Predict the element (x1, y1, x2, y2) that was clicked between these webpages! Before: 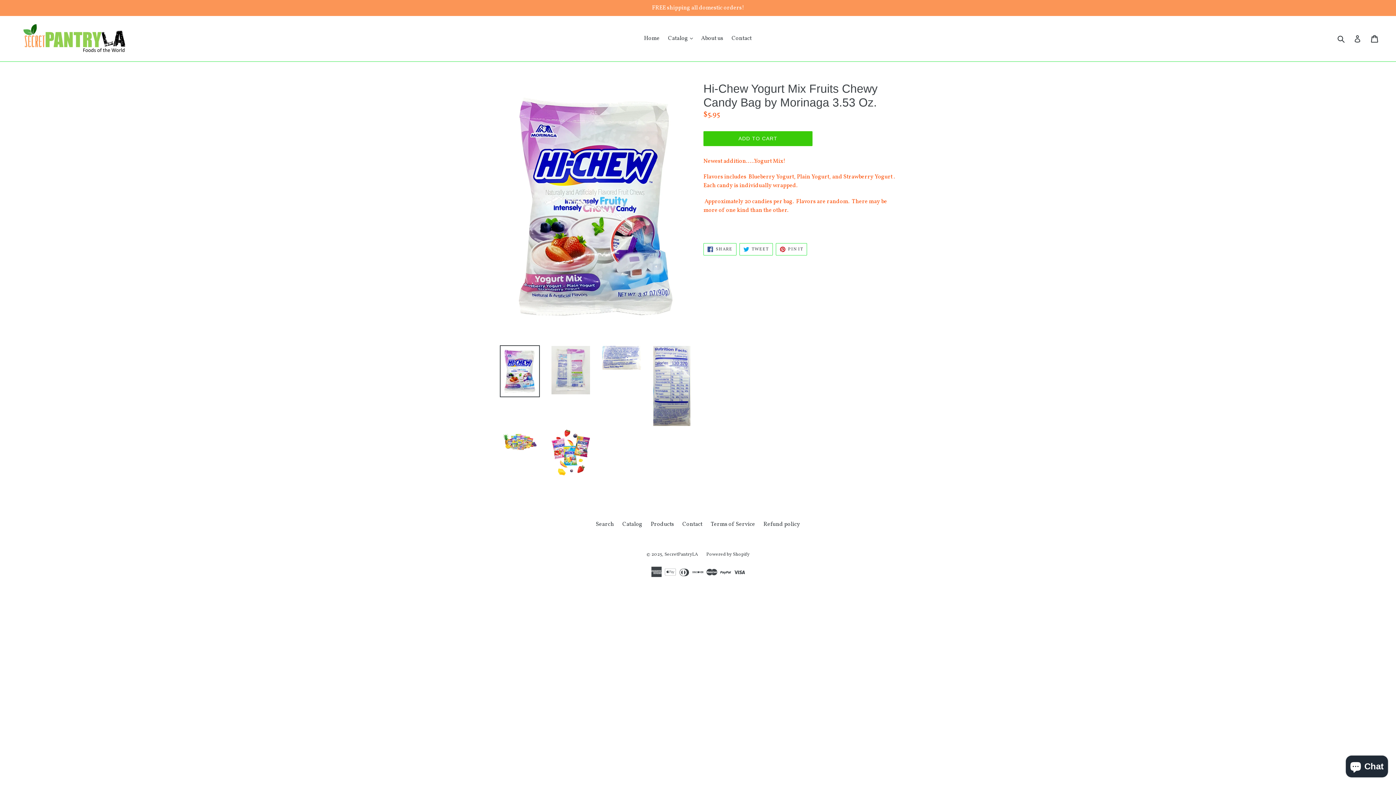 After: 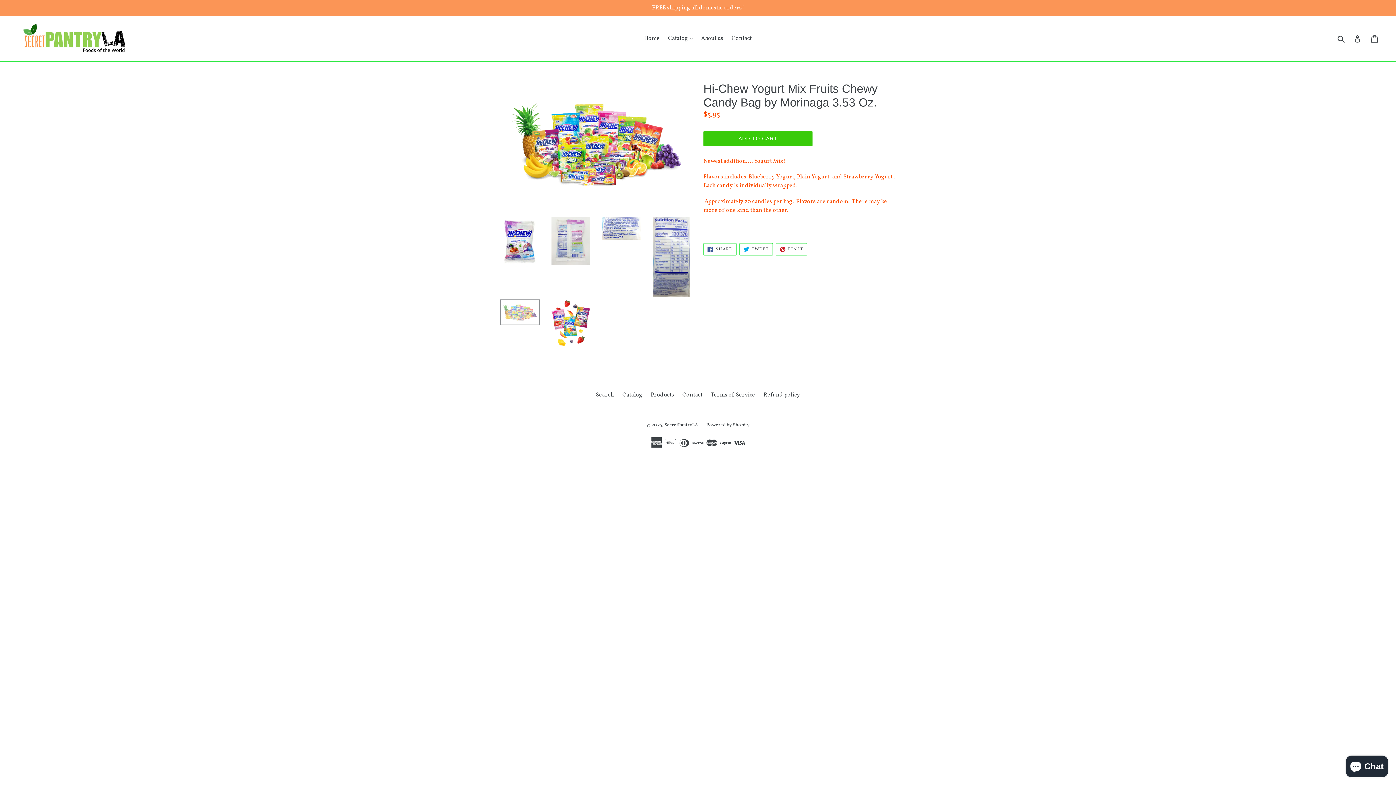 Action: bbox: (500, 428, 540, 455)